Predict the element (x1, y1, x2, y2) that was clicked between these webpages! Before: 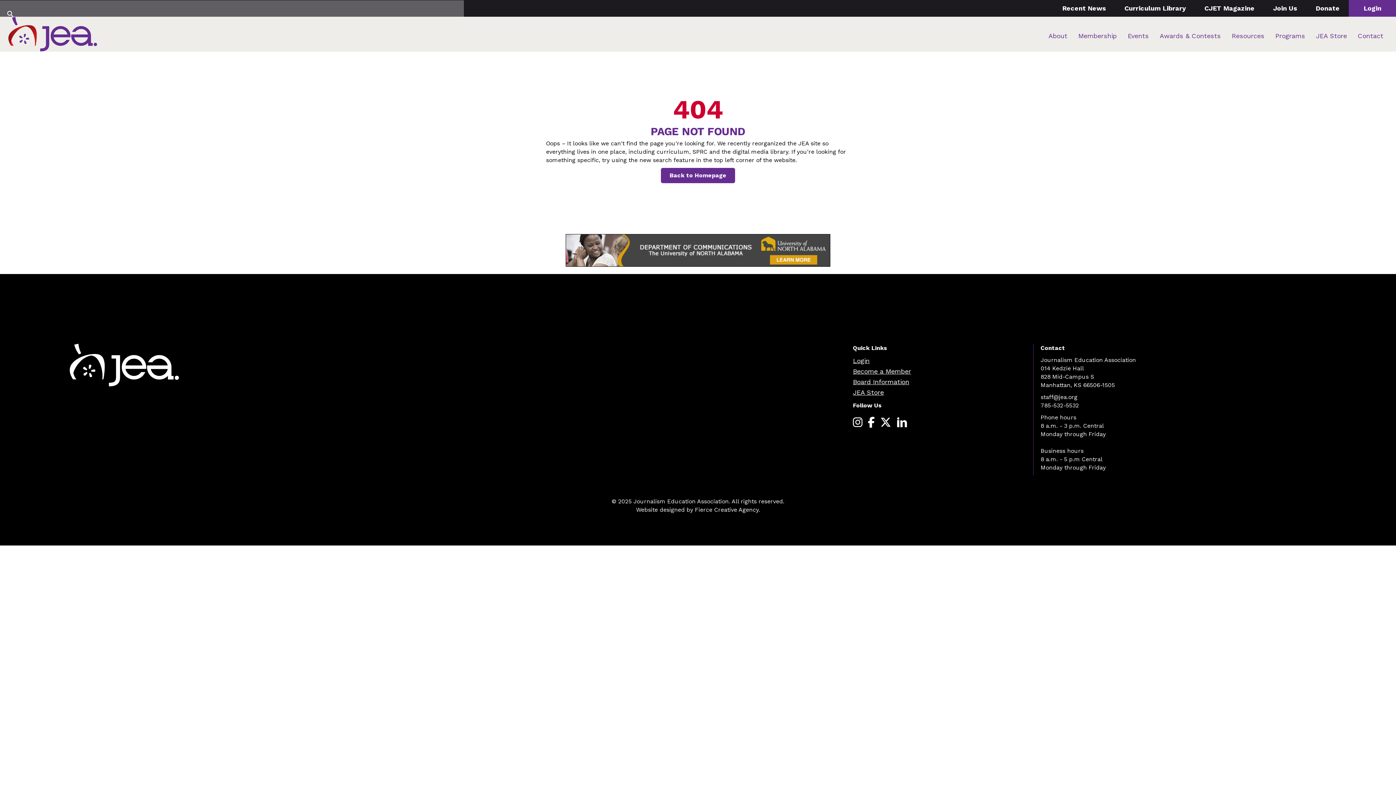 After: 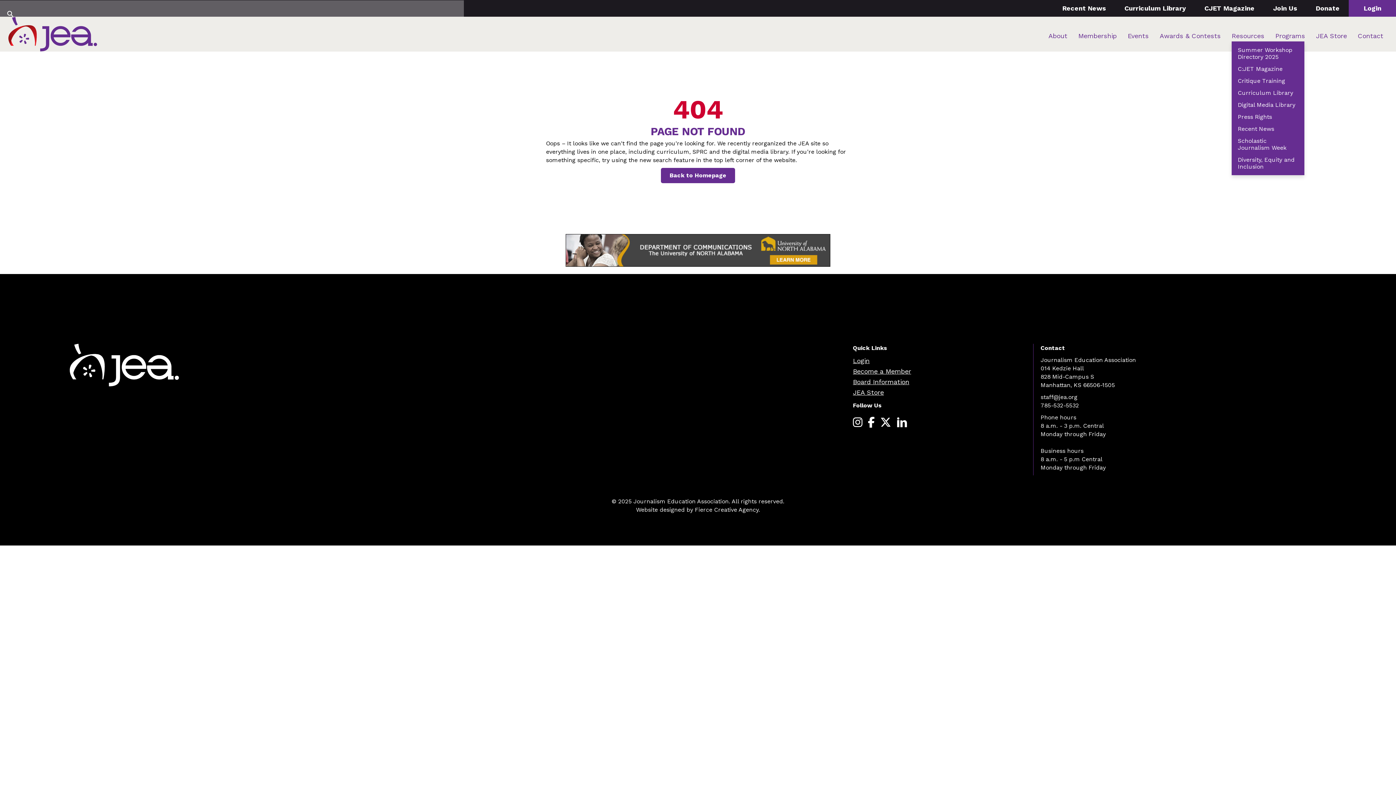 Action: bbox: (1232, 28, 1264, 43) label: Resources